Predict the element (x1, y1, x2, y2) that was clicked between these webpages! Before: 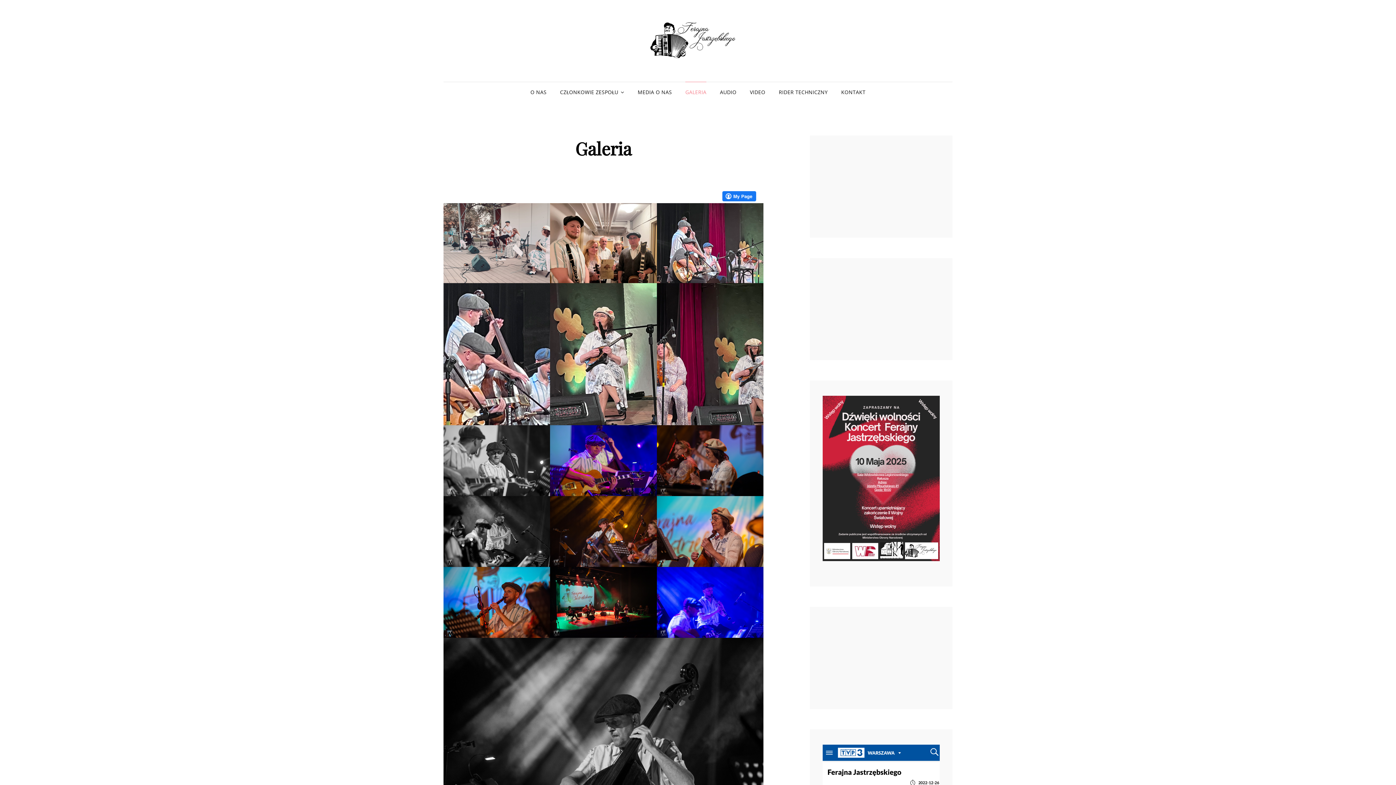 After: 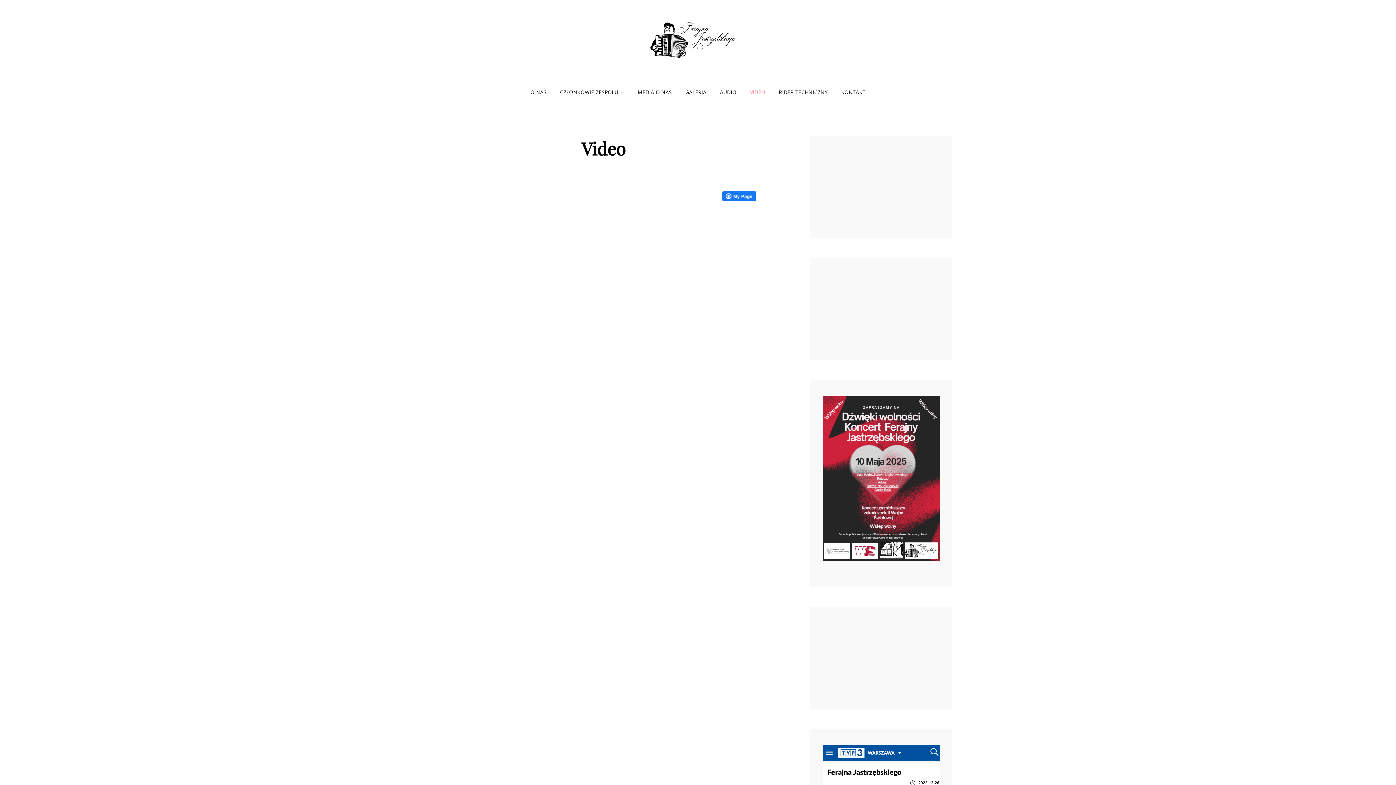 Action: bbox: (744, 82, 771, 102) label: VIDEO